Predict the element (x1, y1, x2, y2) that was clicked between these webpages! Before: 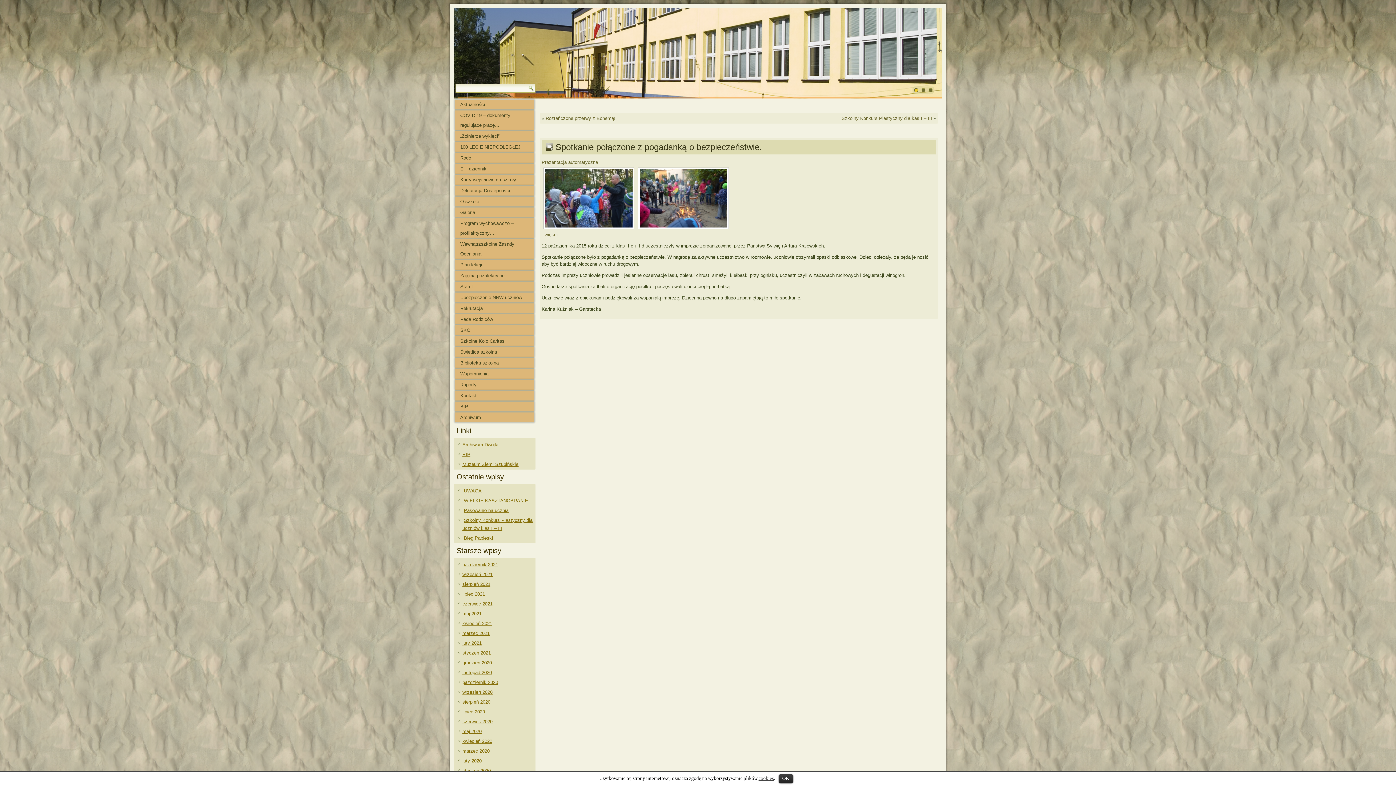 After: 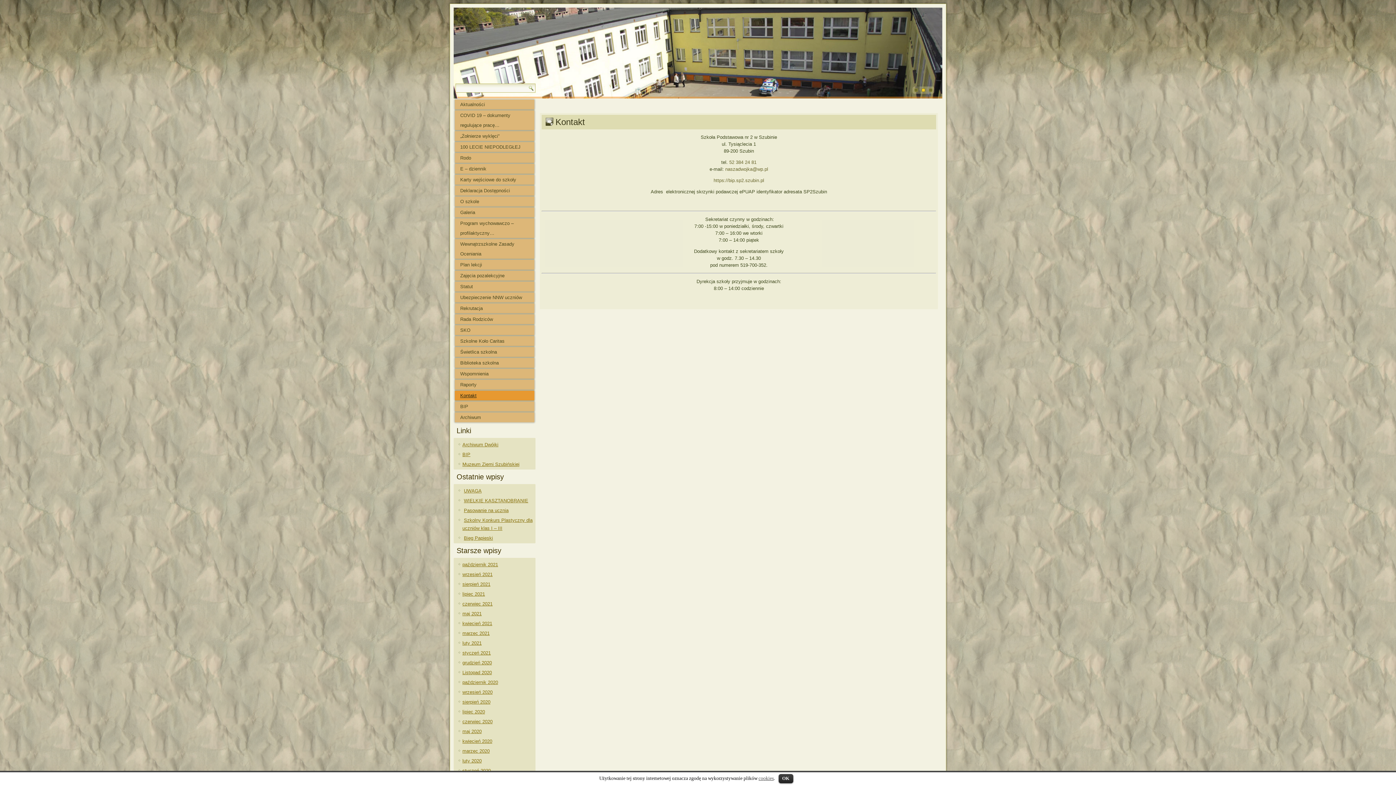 Action: bbox: (454, 390, 534, 400) label: Kontakt